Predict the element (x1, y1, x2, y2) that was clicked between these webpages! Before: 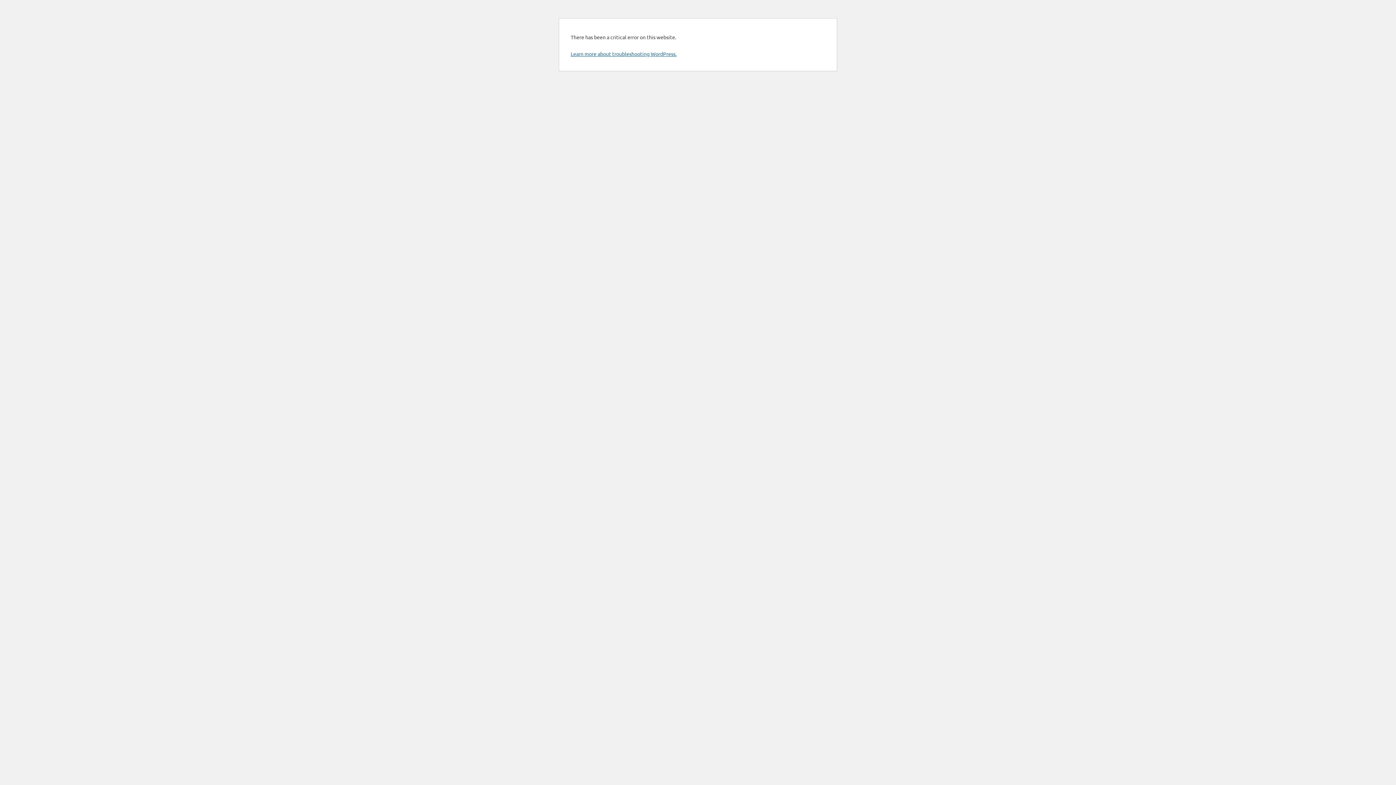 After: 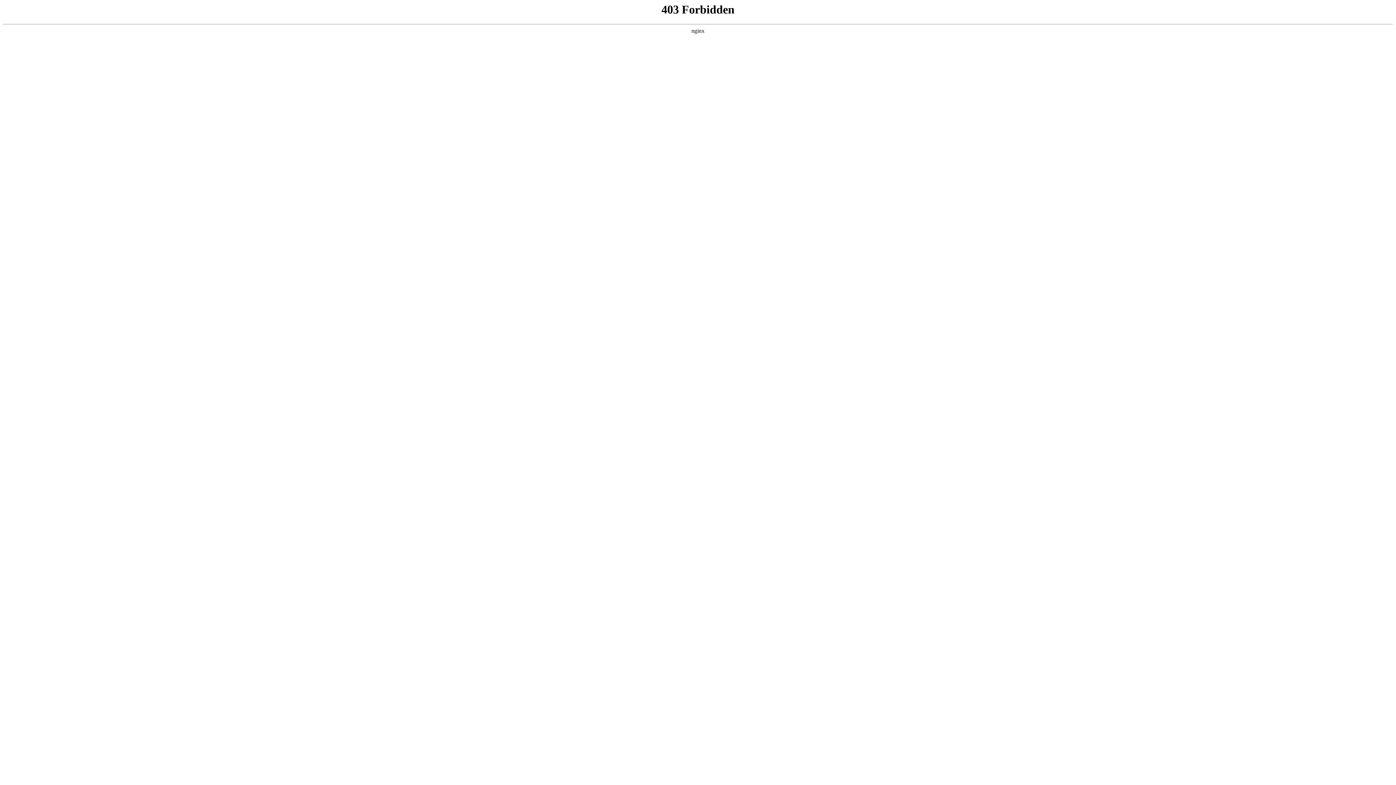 Action: label: Learn more about troubleshooting WordPress. bbox: (570, 50, 676, 57)